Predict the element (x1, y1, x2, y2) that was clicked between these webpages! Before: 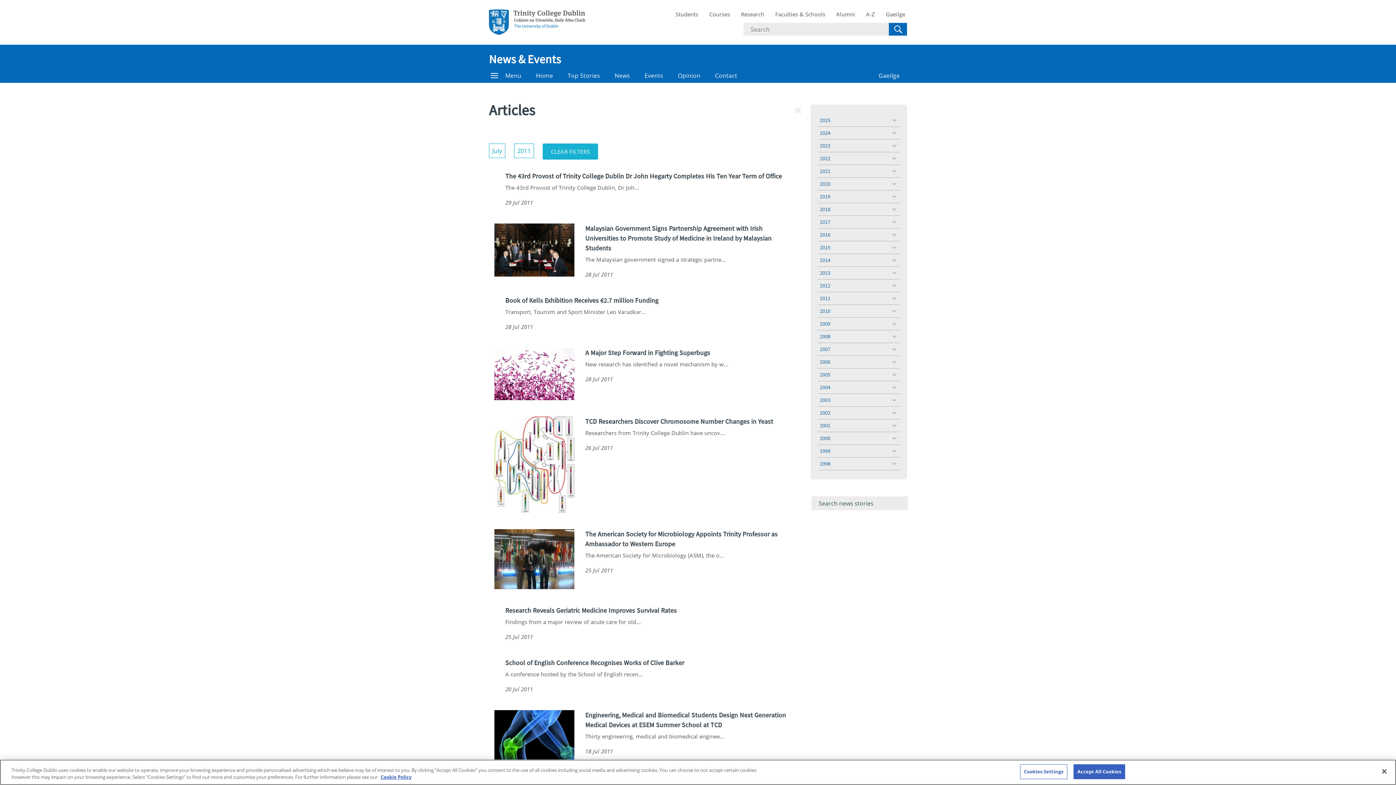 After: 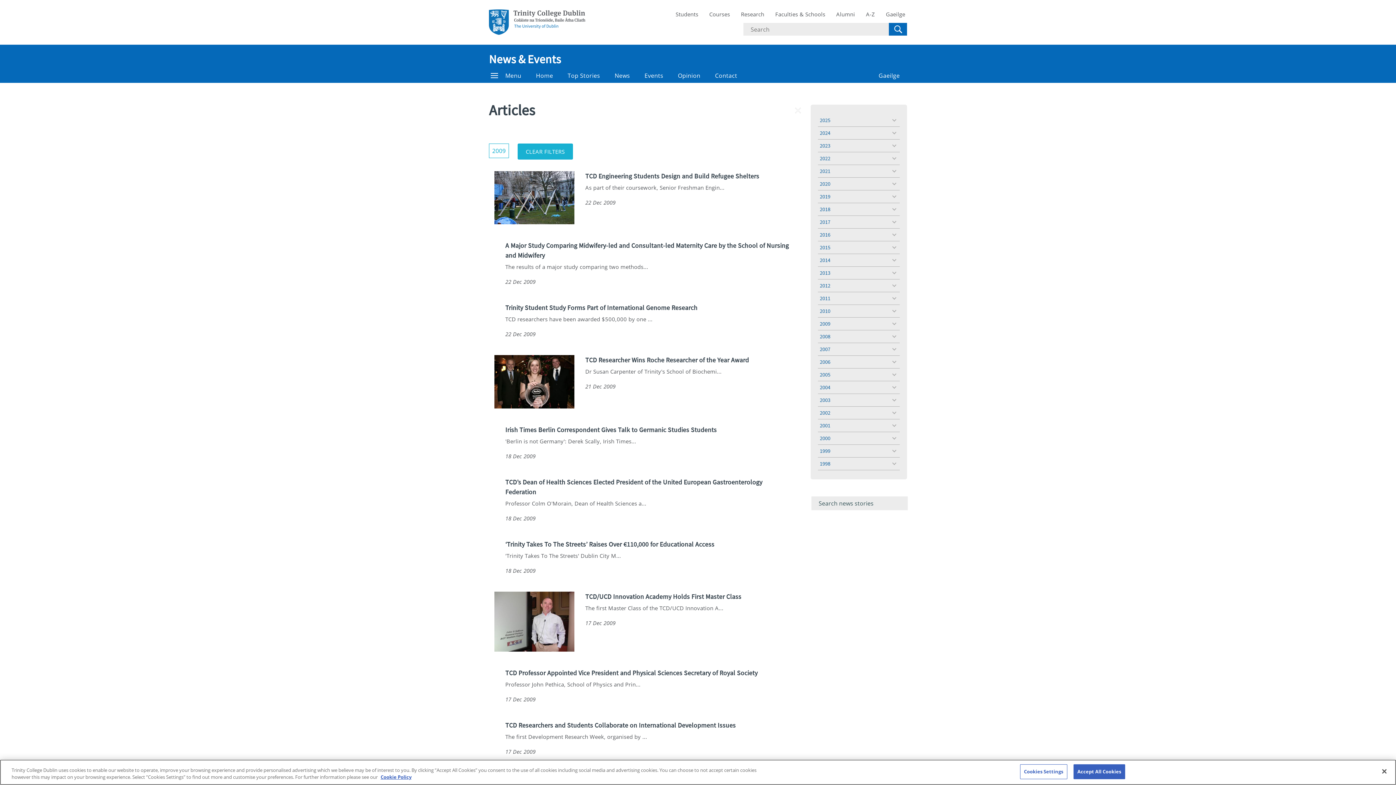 Action: label: 2009 bbox: (818, 317, 900, 330)